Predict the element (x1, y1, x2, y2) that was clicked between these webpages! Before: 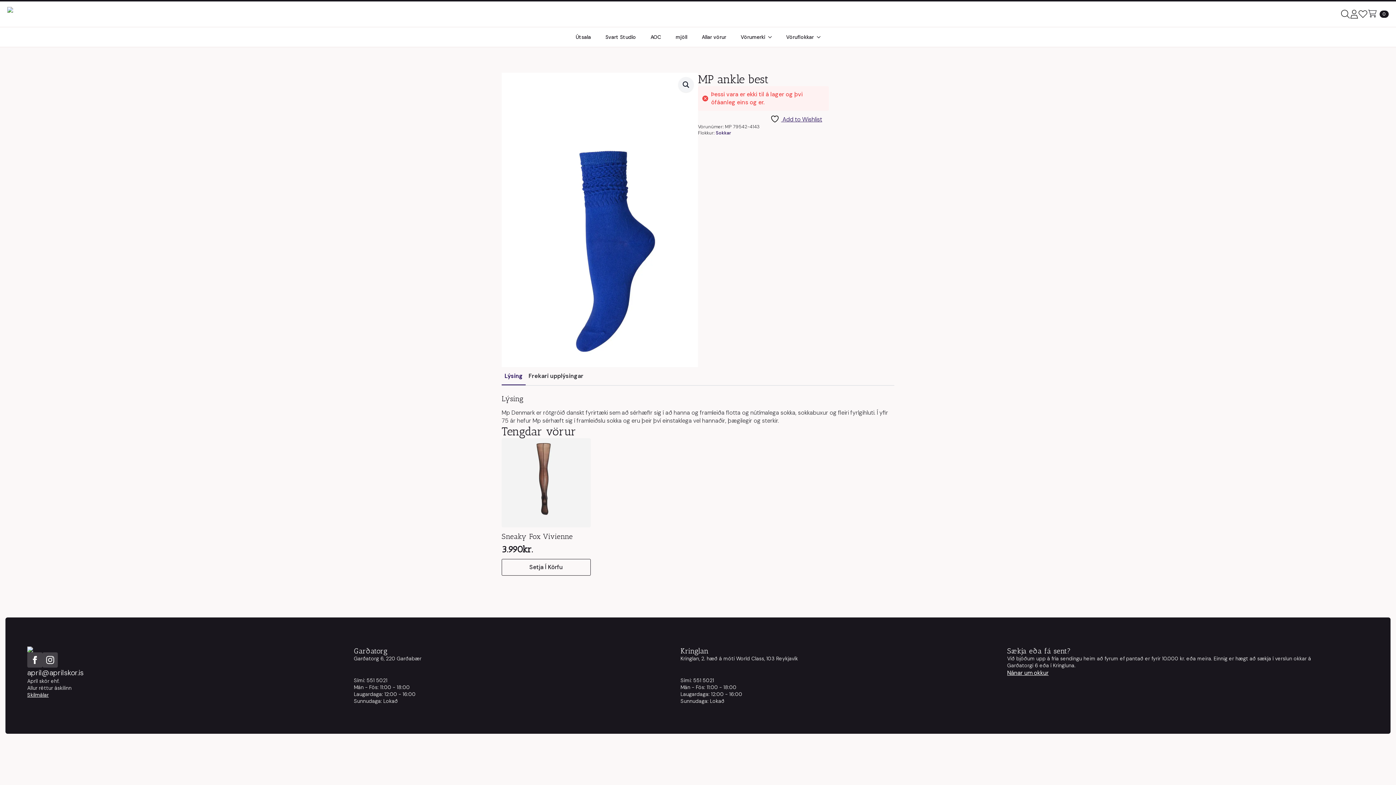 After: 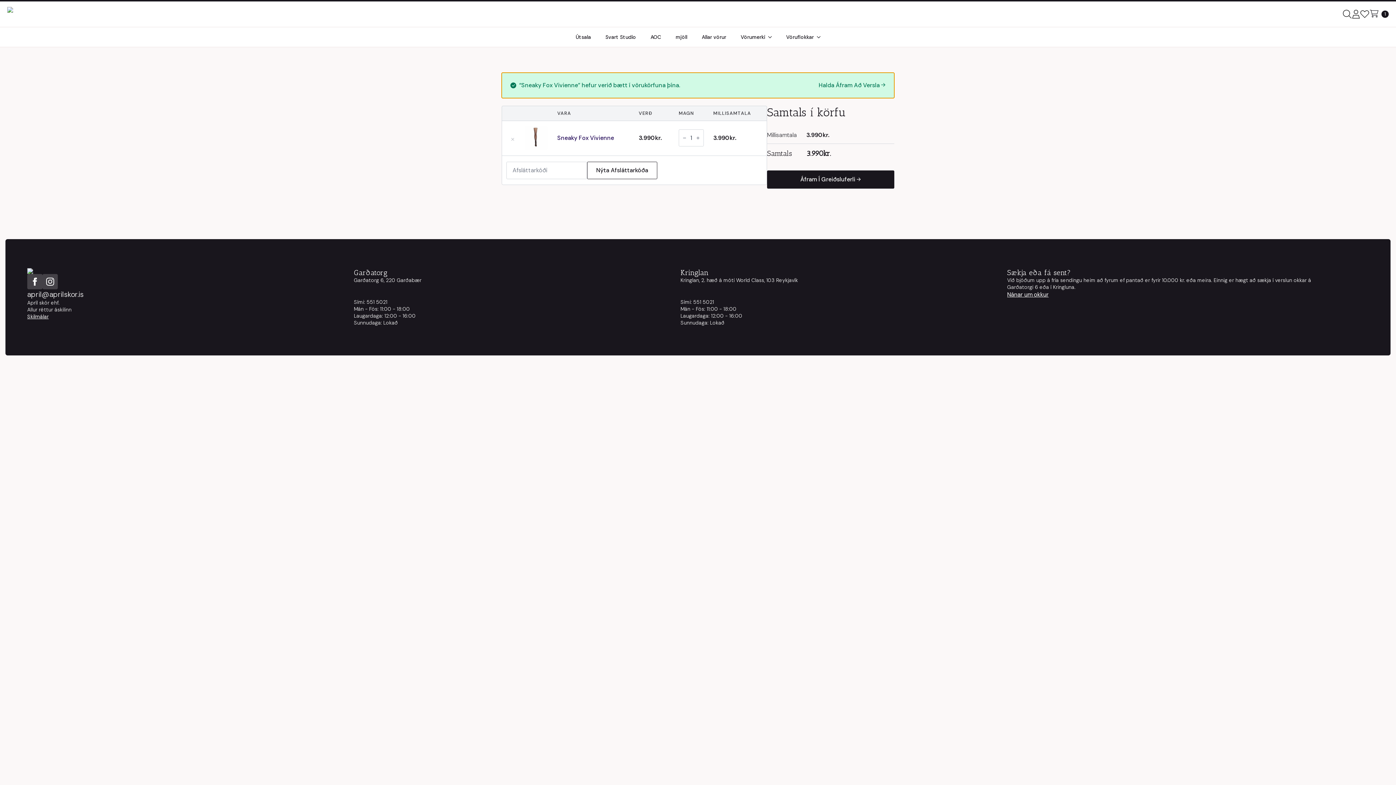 Action: bbox: (501, 559, 590, 576) label: Add to cart: “Sneaky Fox Vivienne”